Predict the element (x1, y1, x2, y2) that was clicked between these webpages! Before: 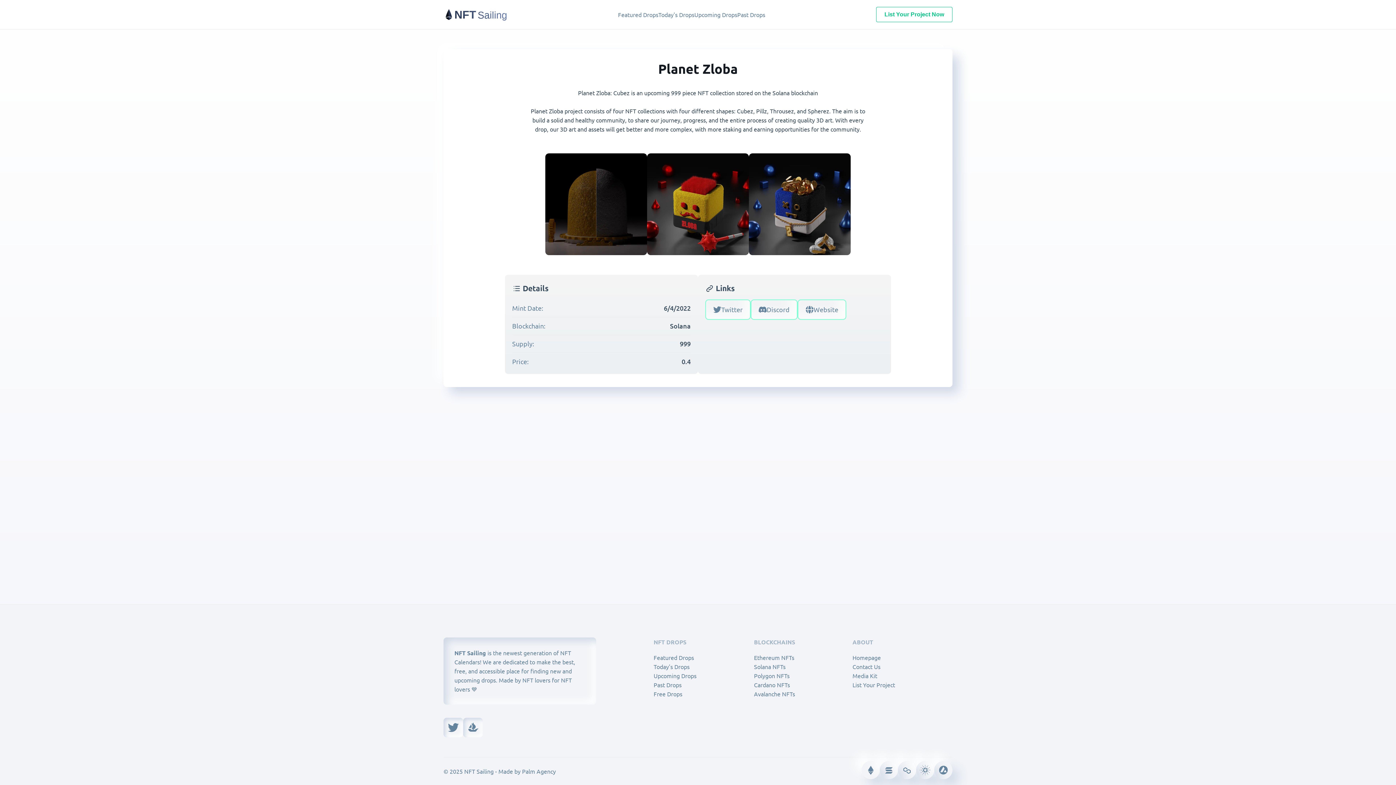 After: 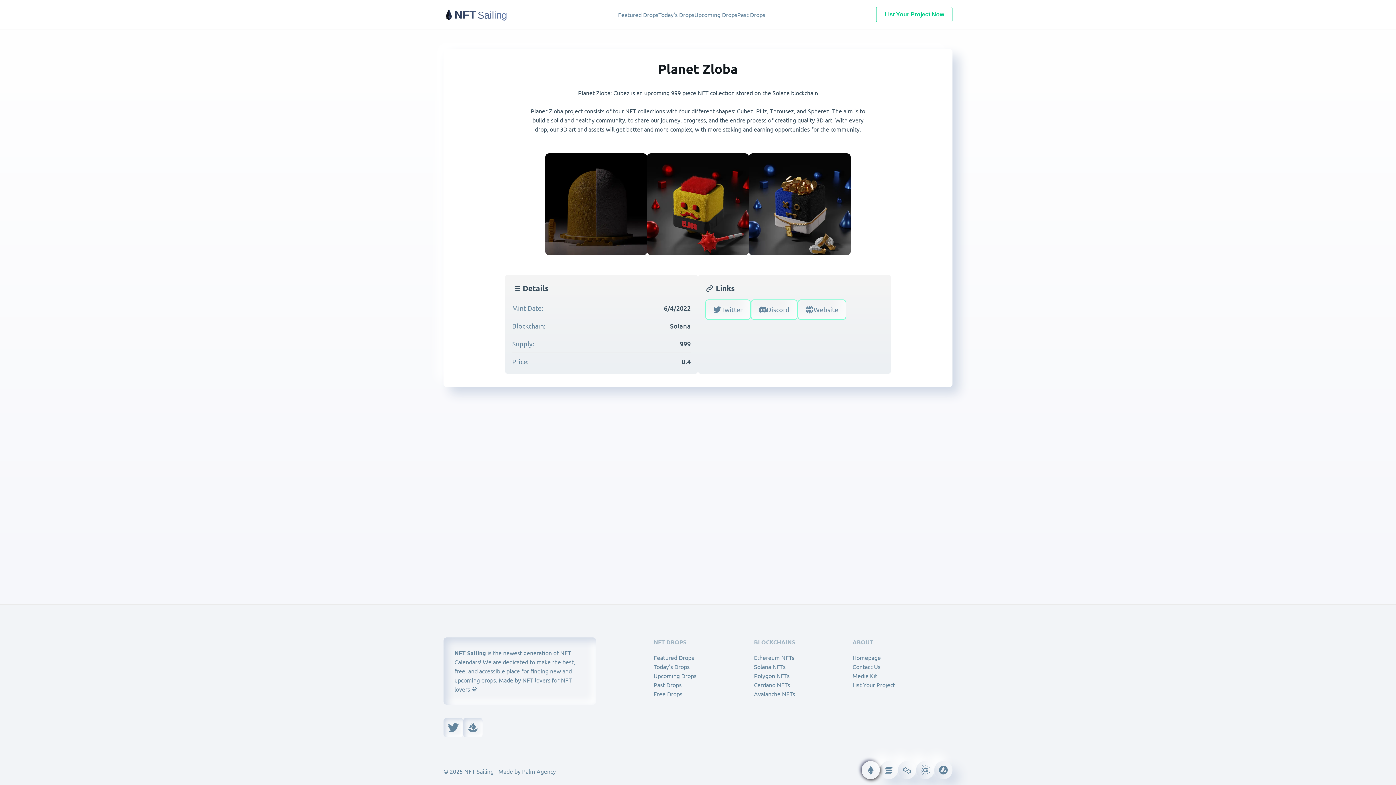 Action: bbox: (861, 761, 880, 779)